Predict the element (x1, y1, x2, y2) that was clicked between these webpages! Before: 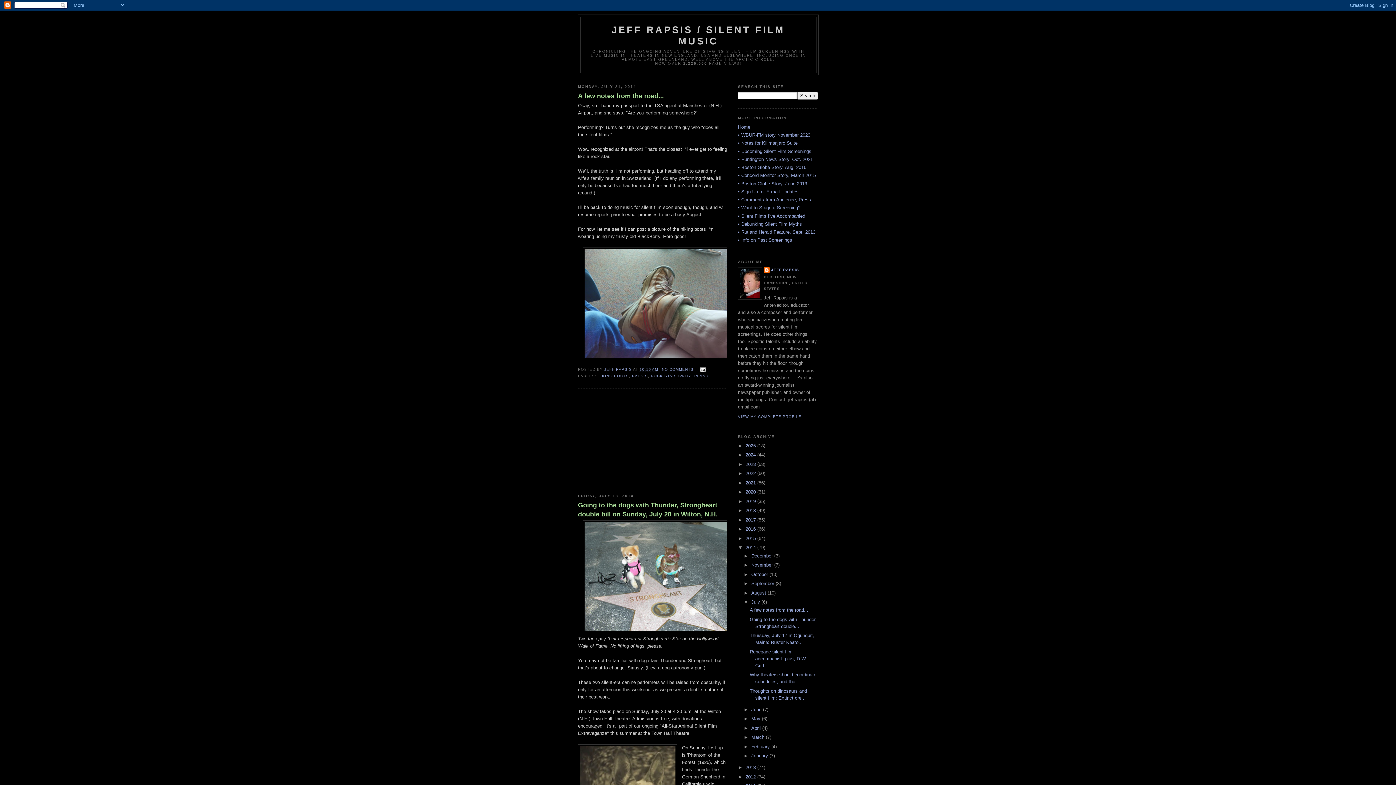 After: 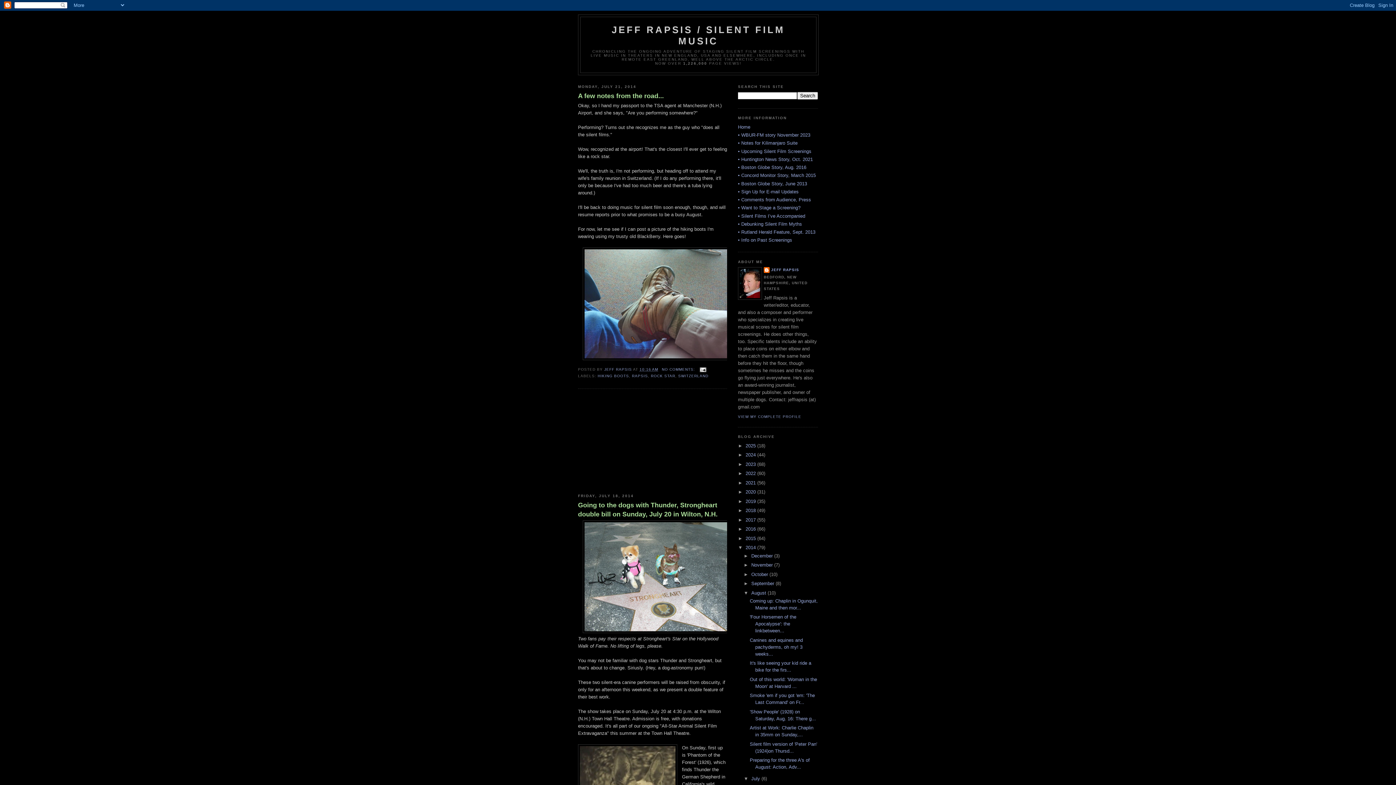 Action: bbox: (743, 590, 751, 595) label: ►  